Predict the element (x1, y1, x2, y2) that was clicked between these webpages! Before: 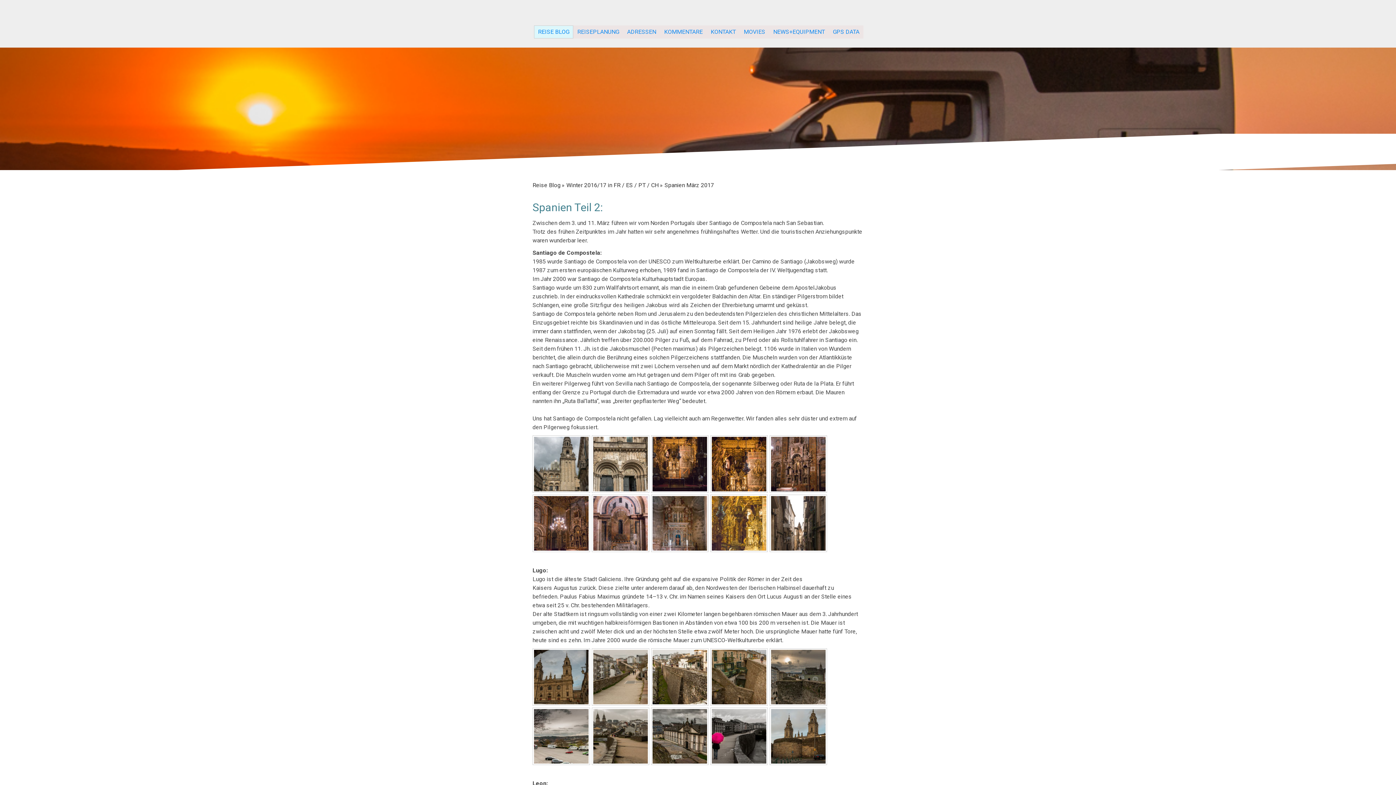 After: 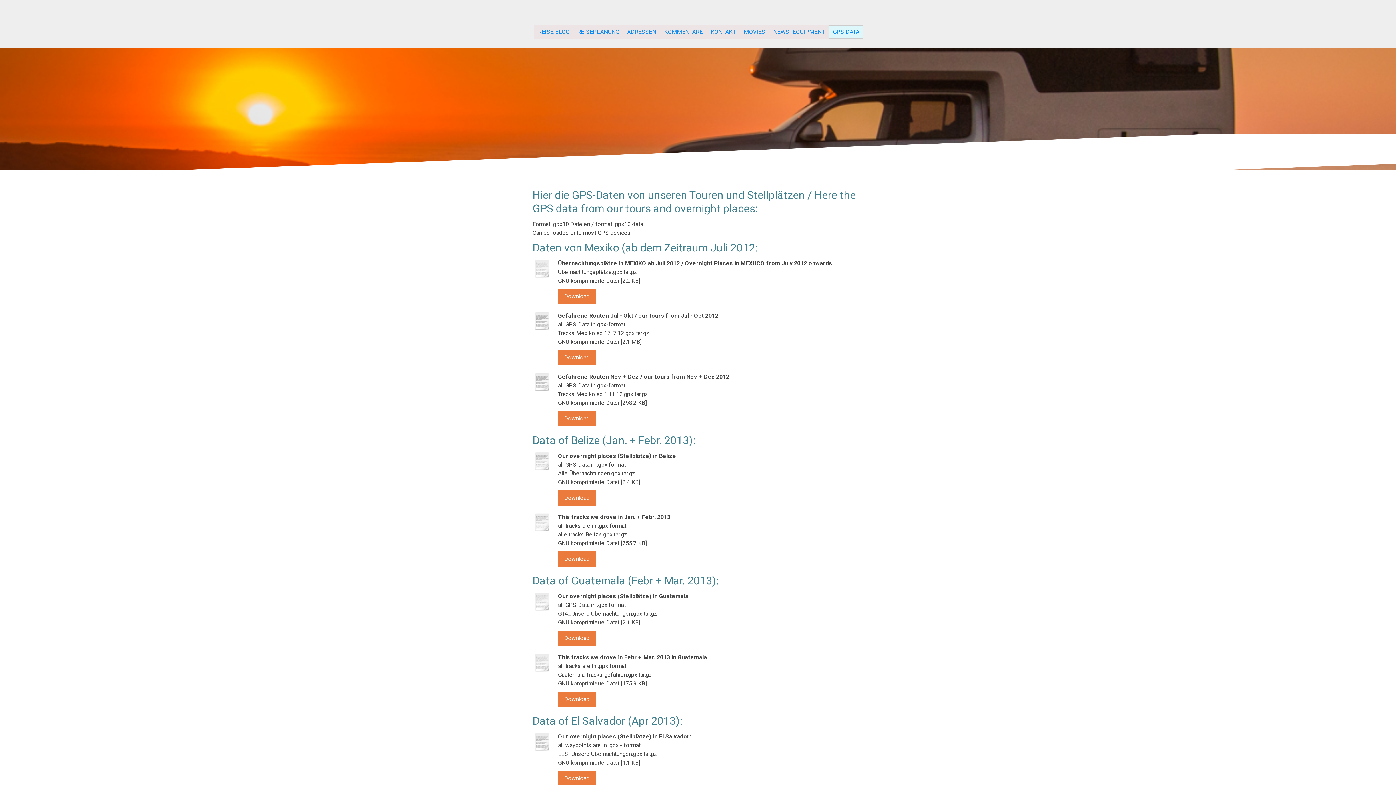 Action: bbox: (829, 25, 863, 38) label: GPS DATA